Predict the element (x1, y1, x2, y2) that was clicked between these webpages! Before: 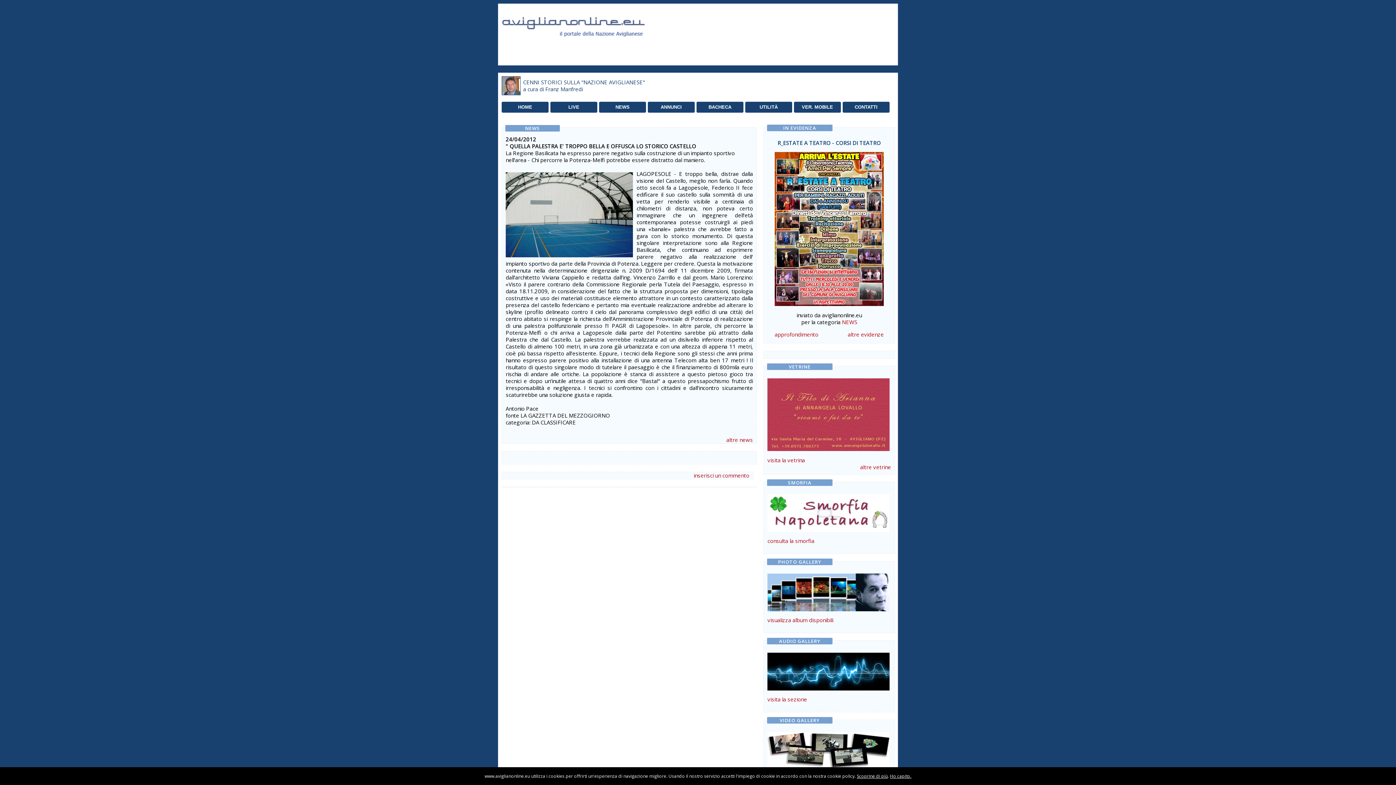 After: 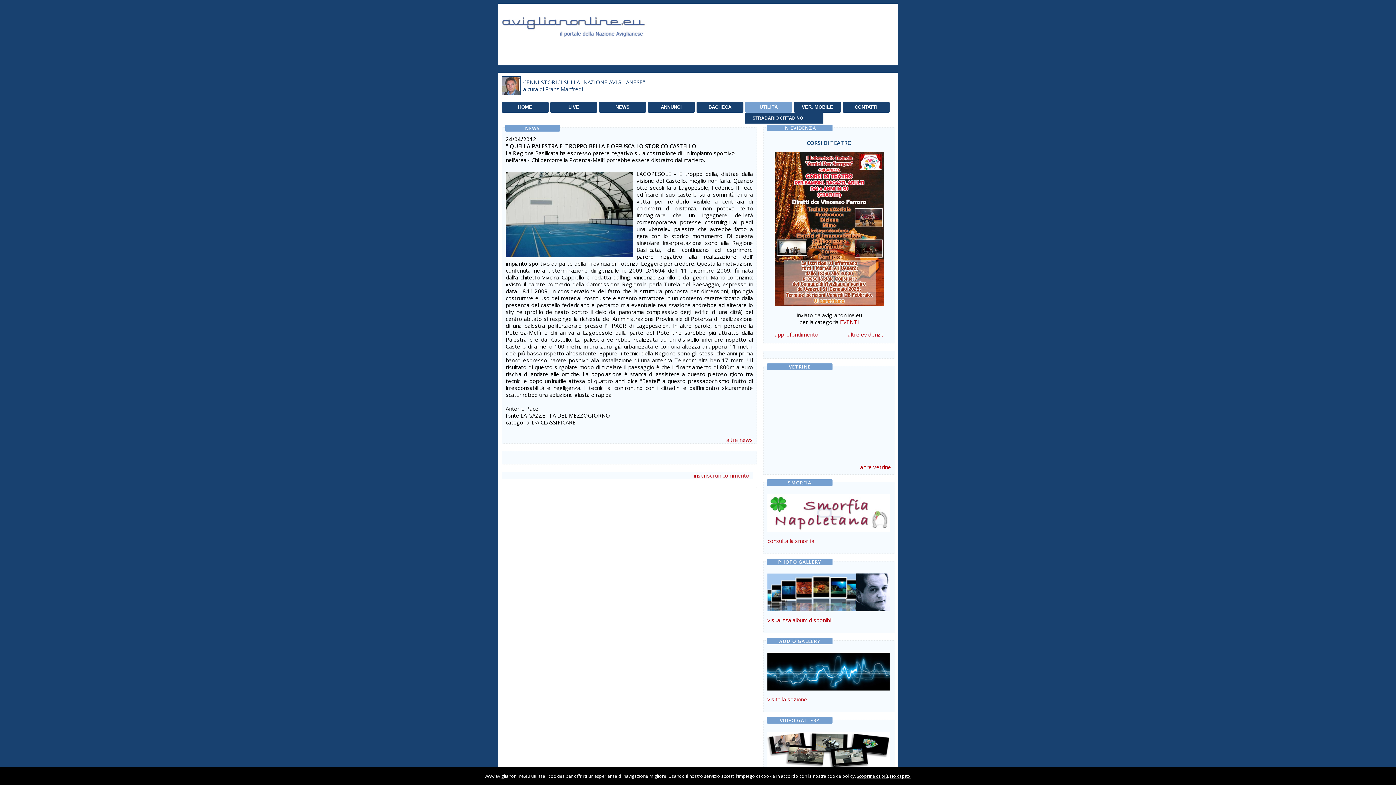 Action: label: UTILITÀ bbox: (745, 101, 792, 112)